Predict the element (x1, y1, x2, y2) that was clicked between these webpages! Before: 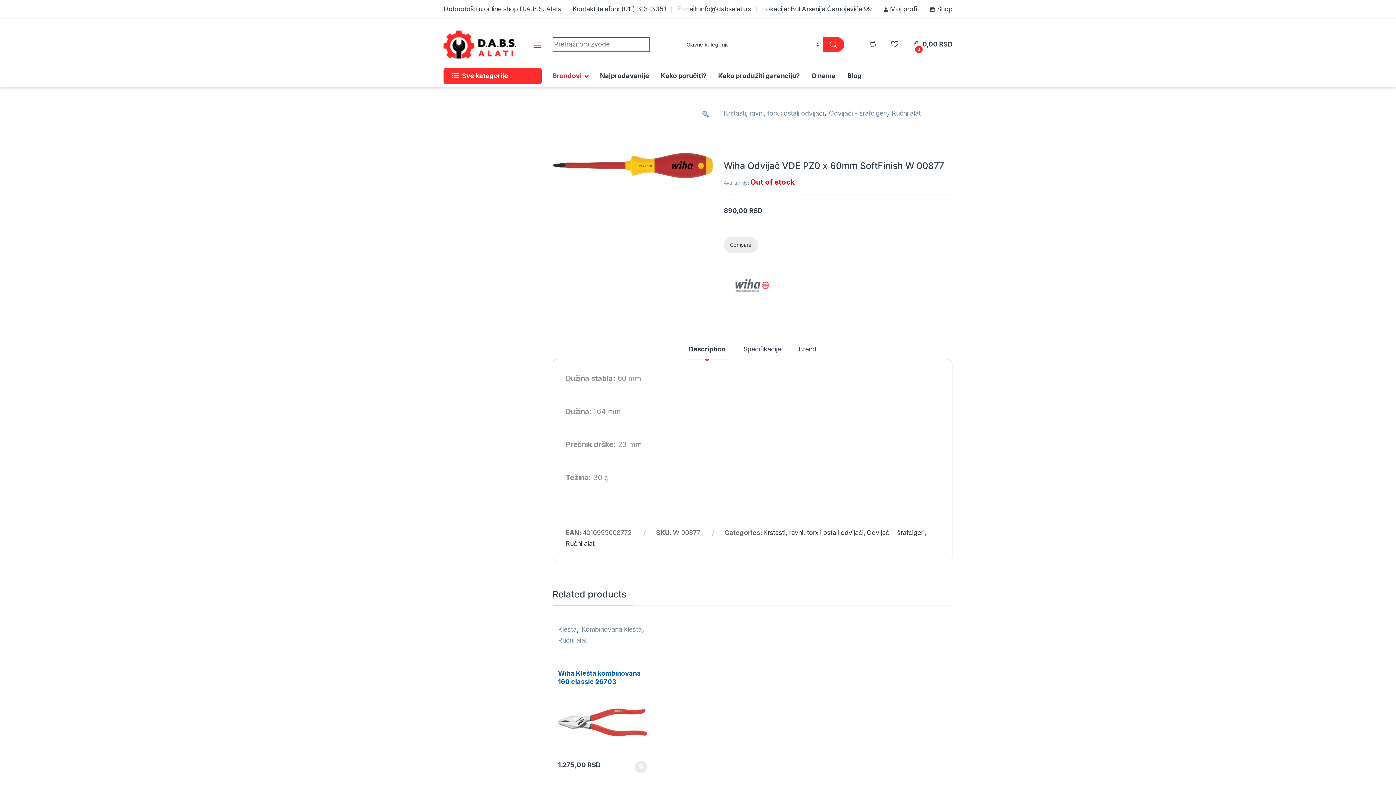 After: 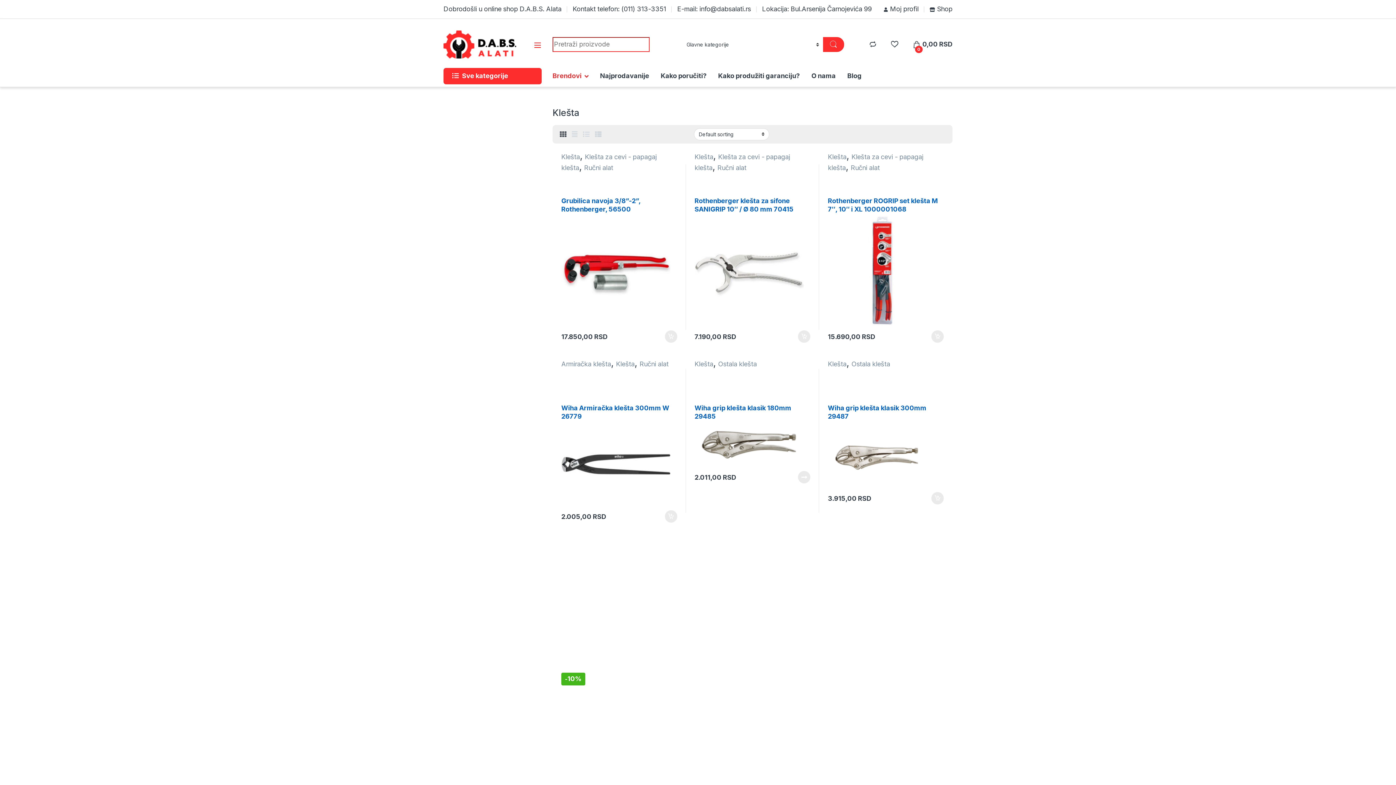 Action: label: Klešta bbox: (858, 625, 876, 633)